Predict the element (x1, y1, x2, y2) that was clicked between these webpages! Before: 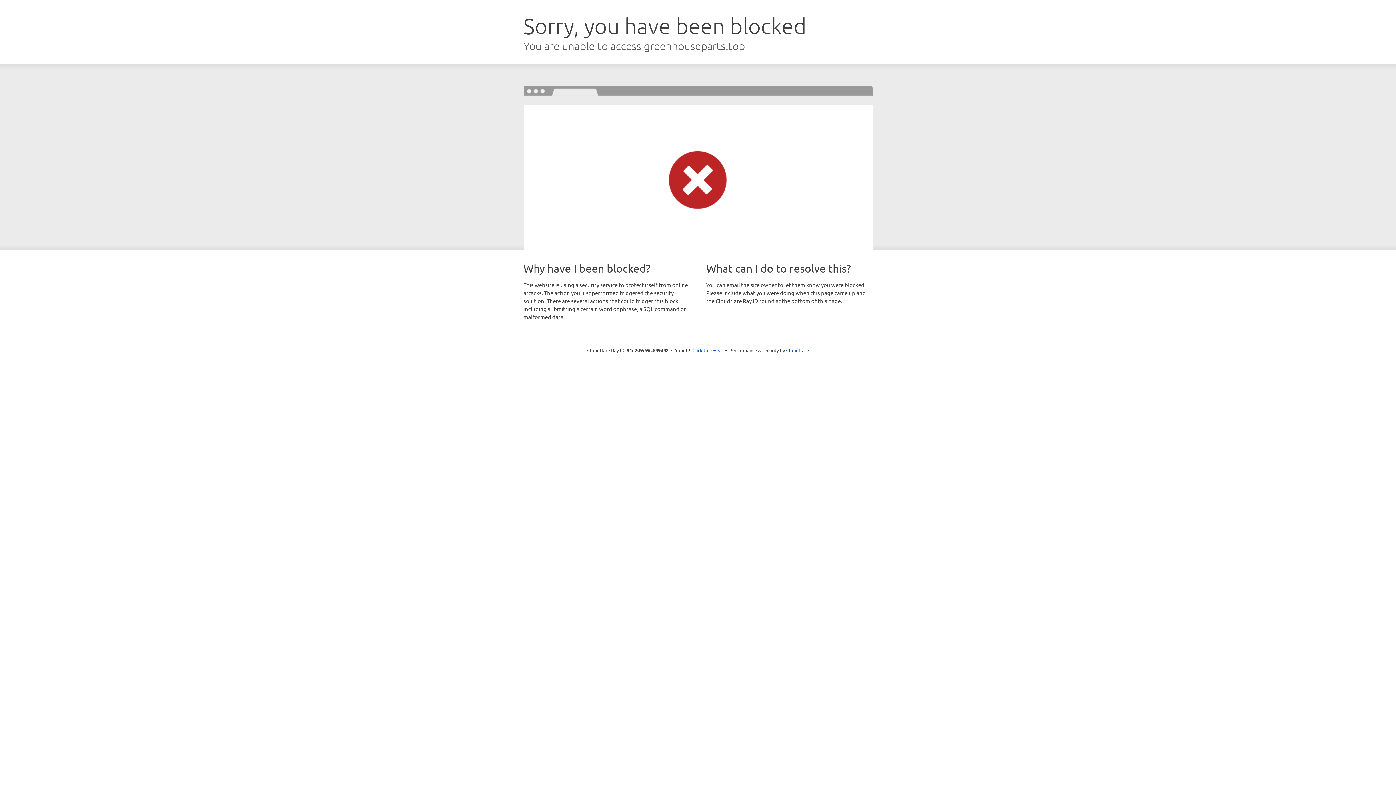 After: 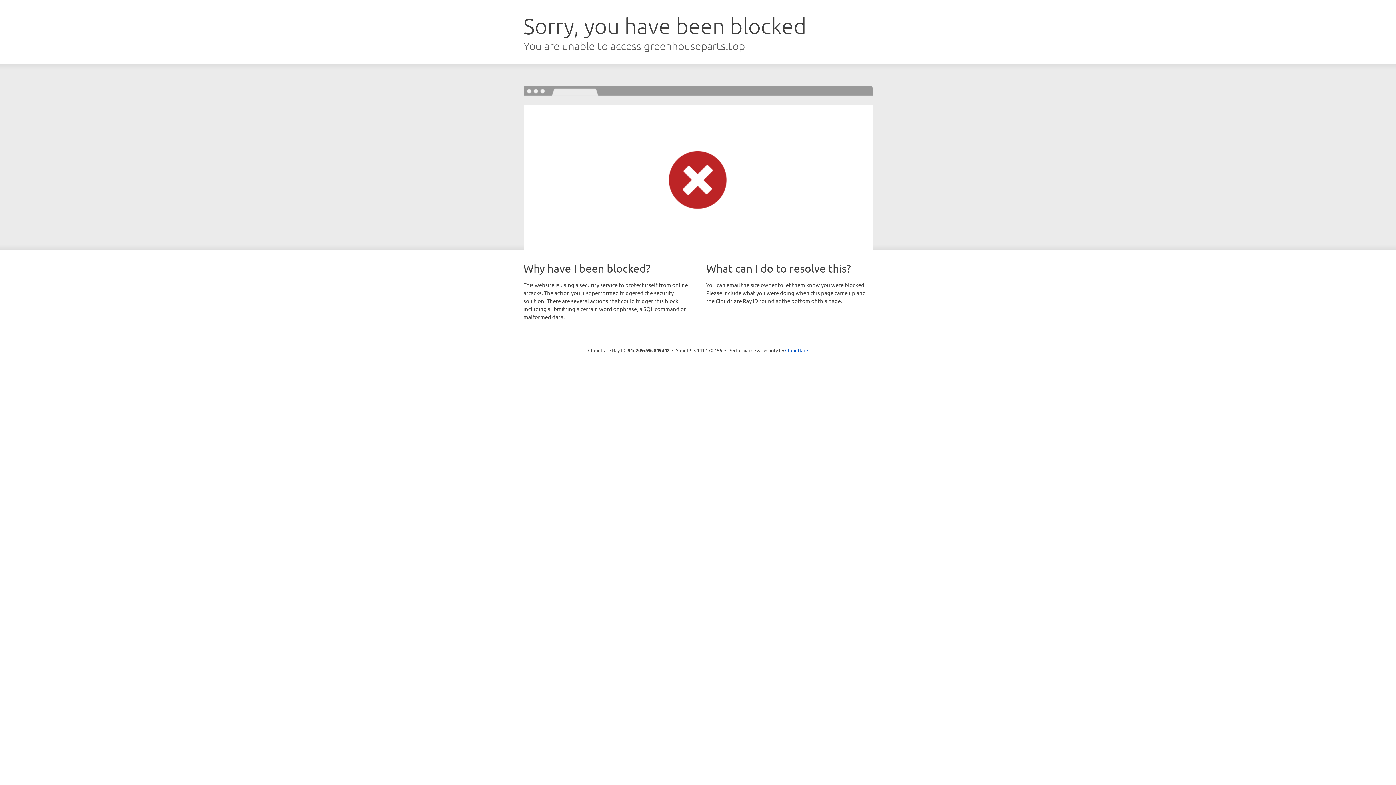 Action: label: Click to reveal bbox: (692, 346, 723, 353)